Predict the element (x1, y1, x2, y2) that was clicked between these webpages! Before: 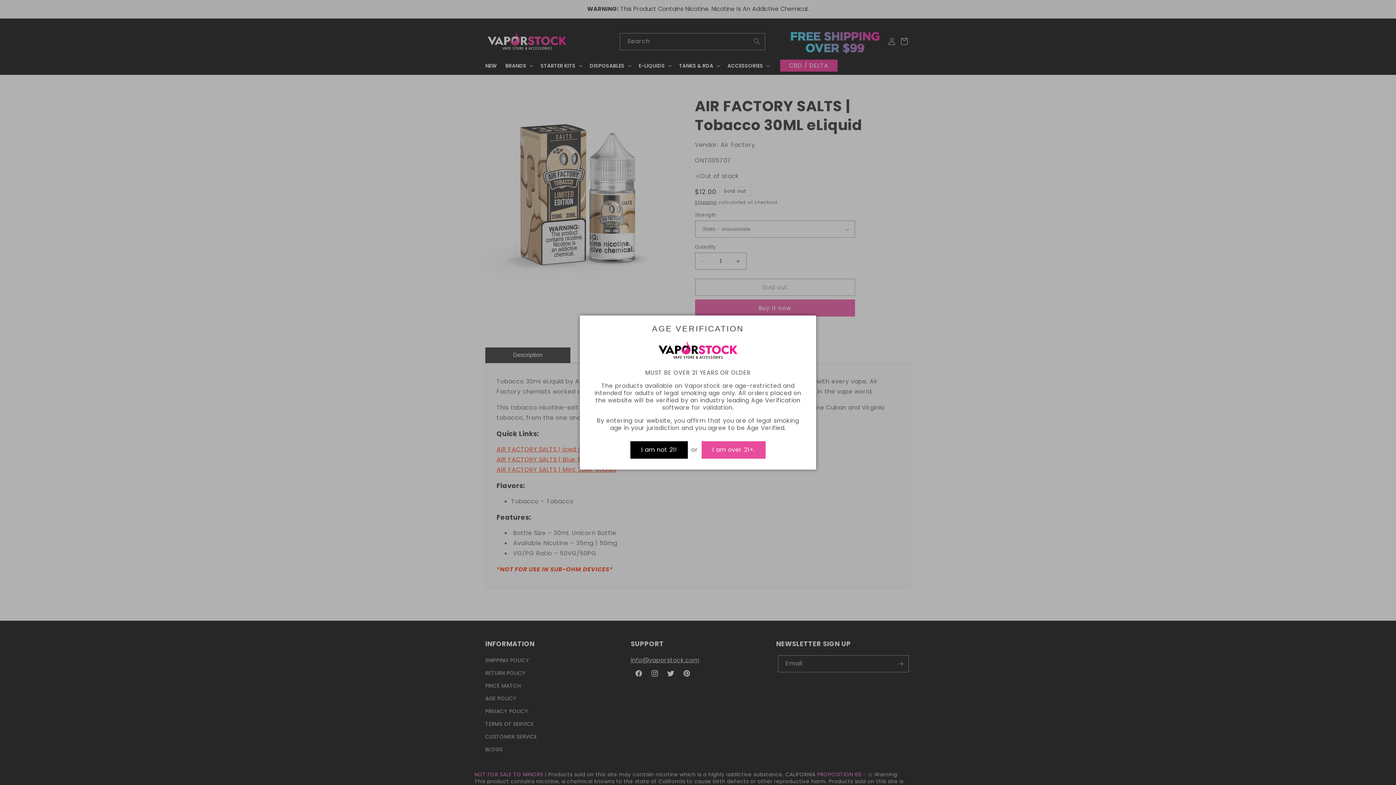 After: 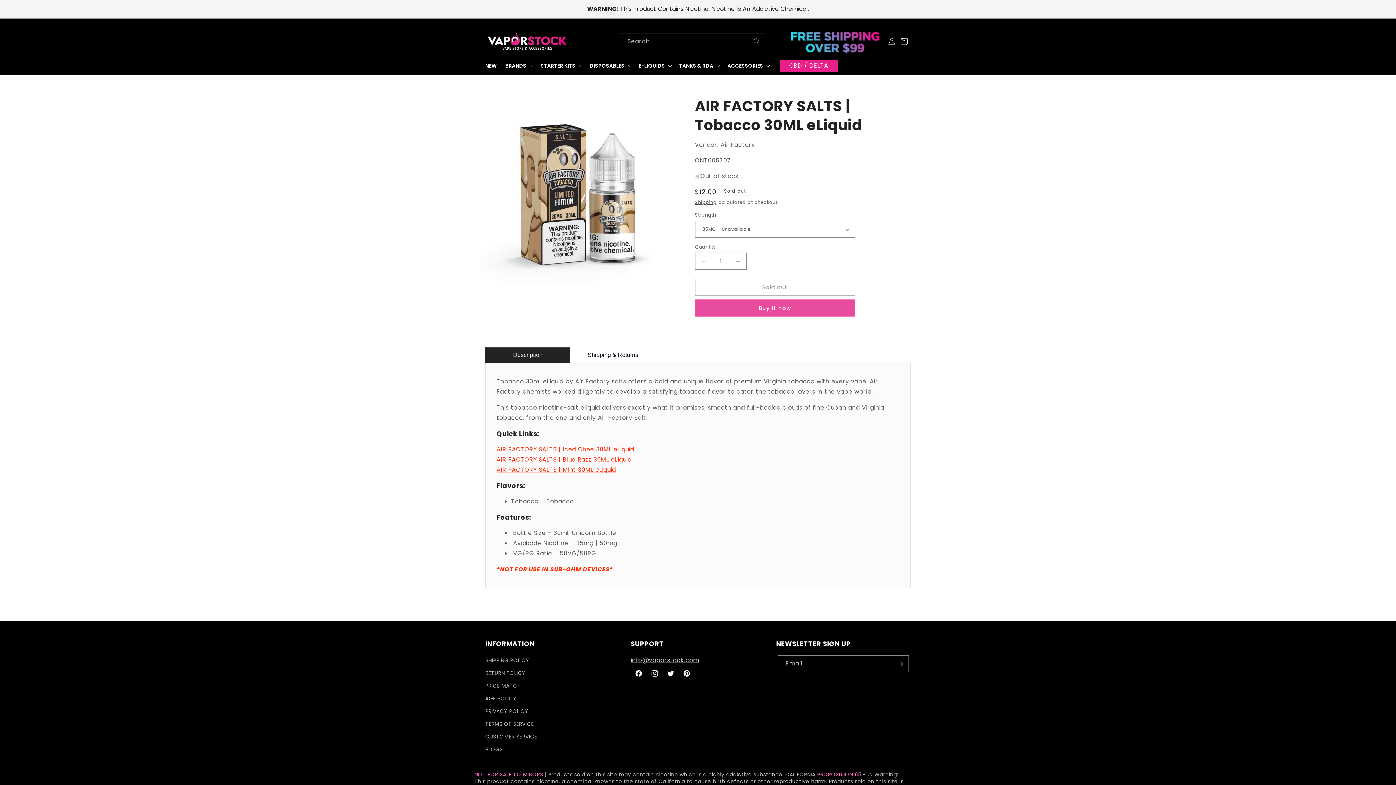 Action: bbox: (701, 441, 765, 458) label: I am over 21+.